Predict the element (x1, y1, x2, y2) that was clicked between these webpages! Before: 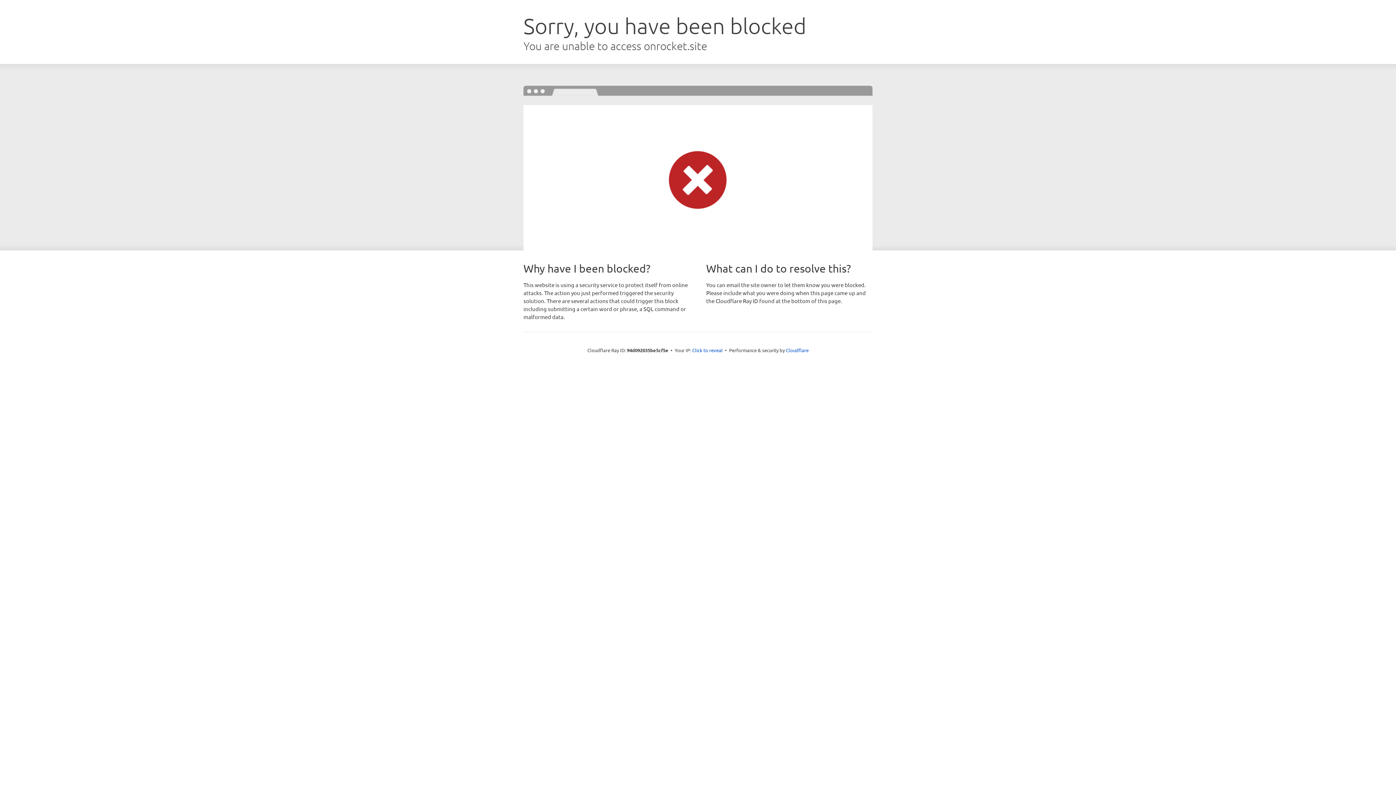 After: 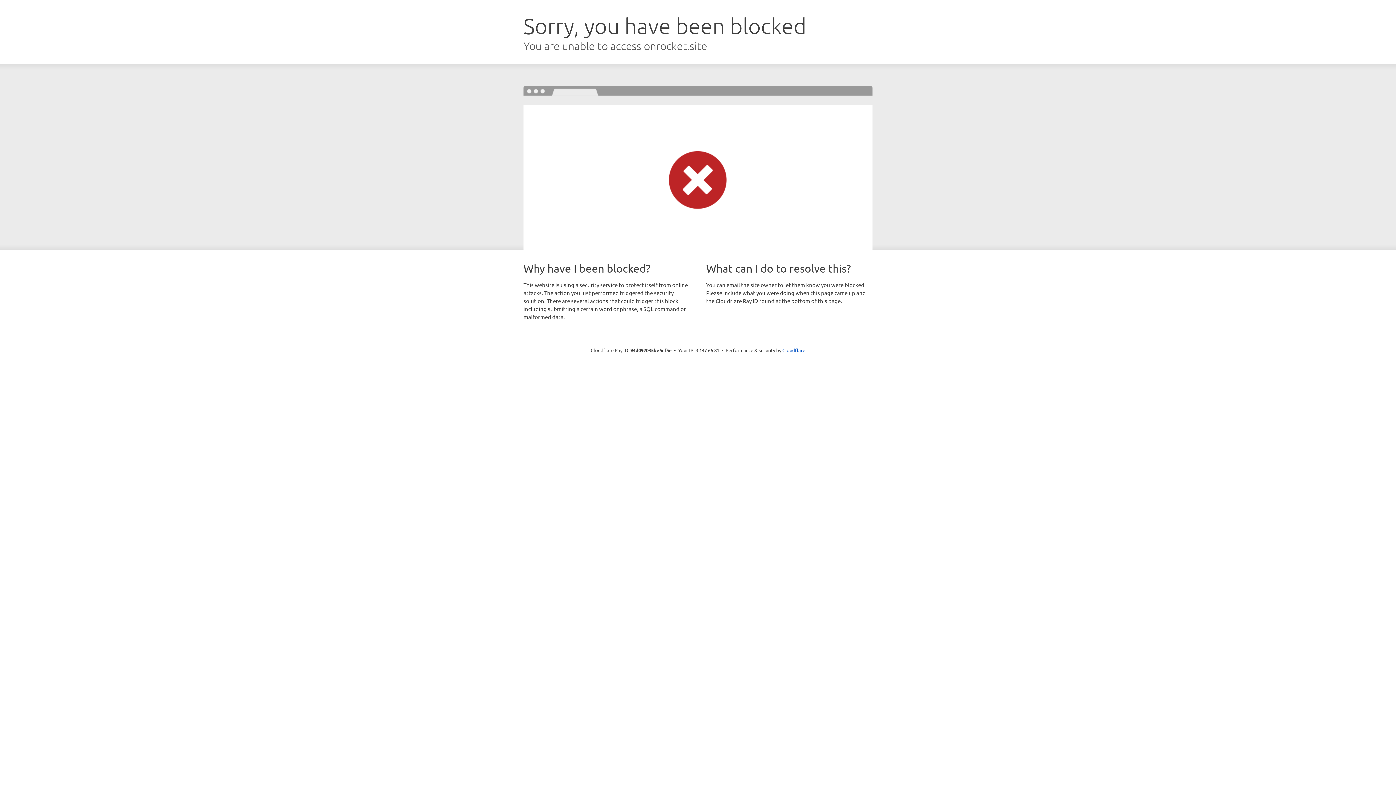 Action: bbox: (692, 346, 722, 353) label: Click to reveal